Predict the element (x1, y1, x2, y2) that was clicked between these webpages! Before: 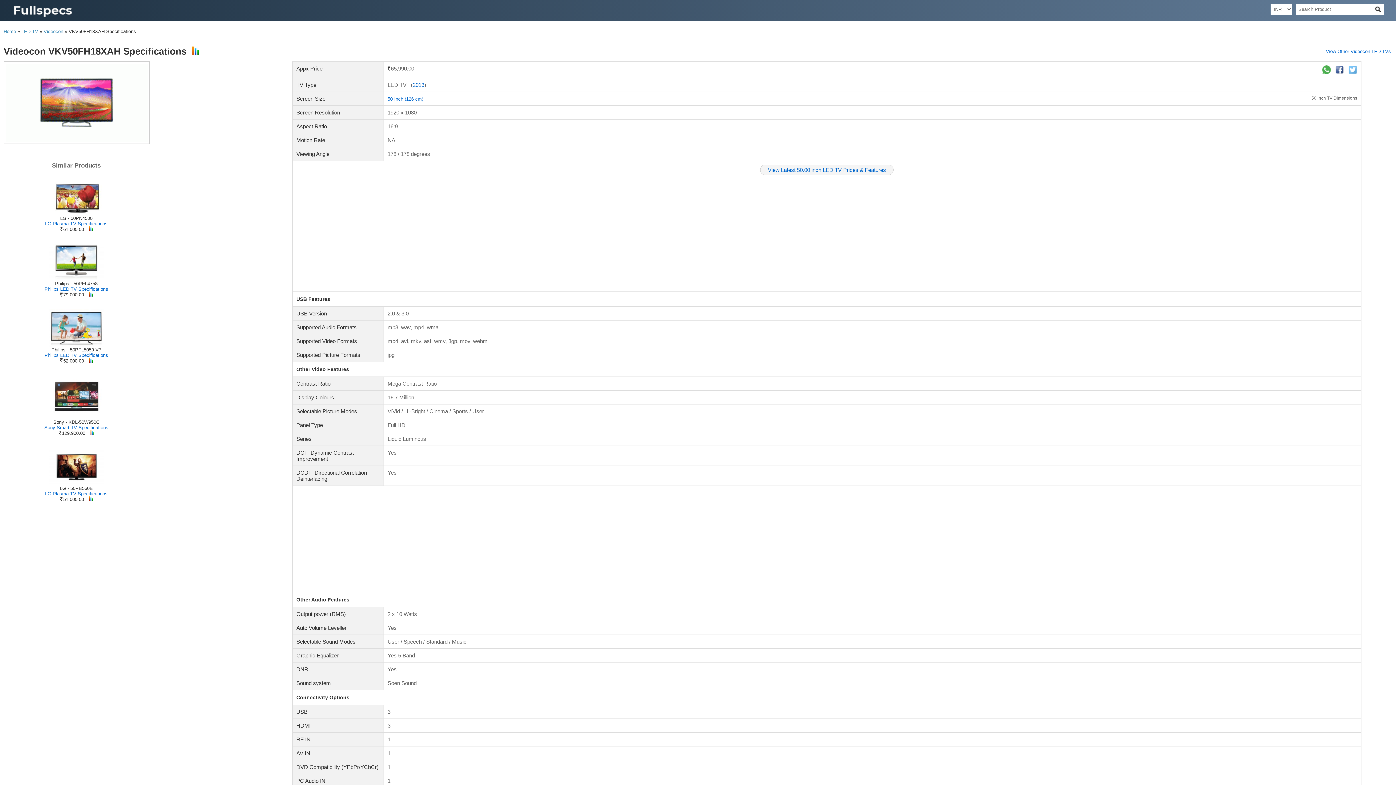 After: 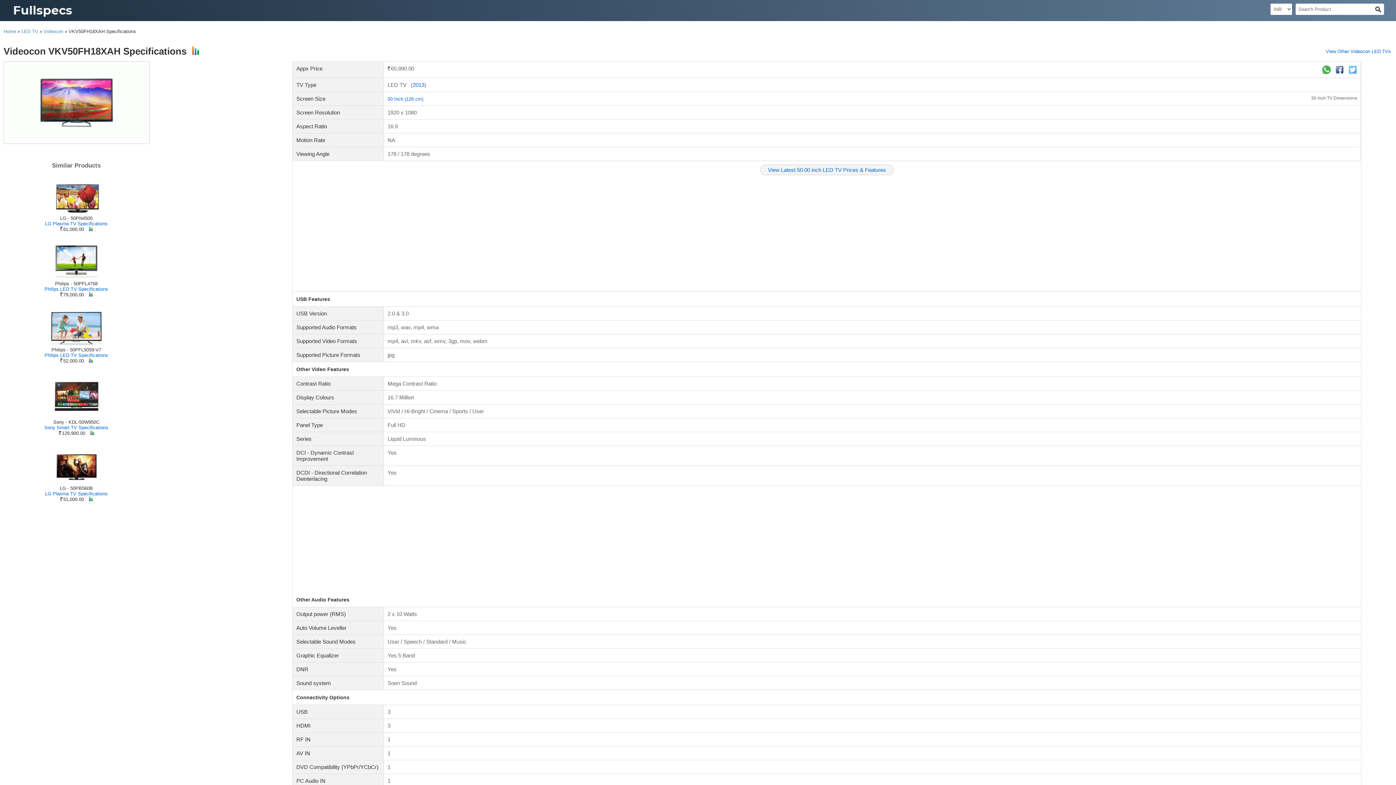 Action: bbox: (1335, 66, 1345, 72) label:  